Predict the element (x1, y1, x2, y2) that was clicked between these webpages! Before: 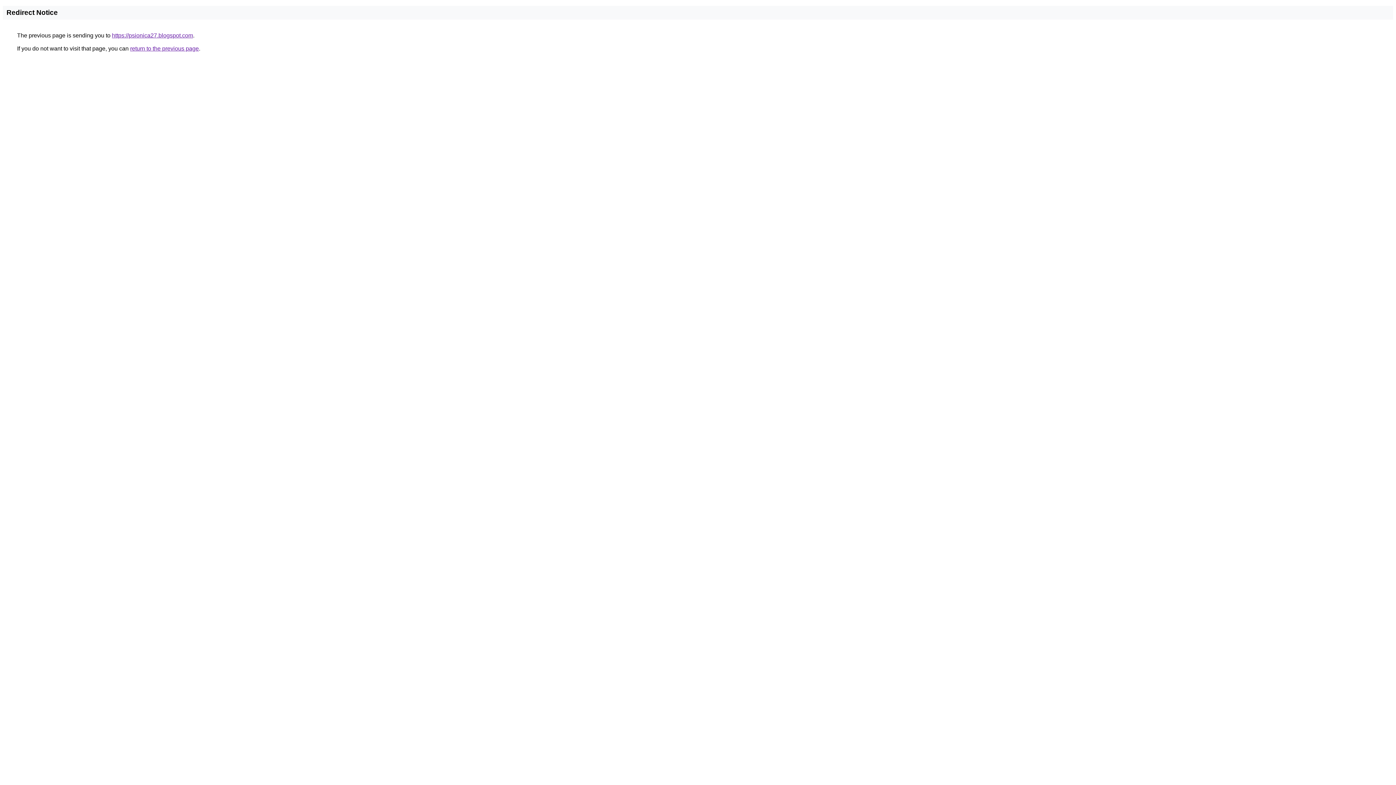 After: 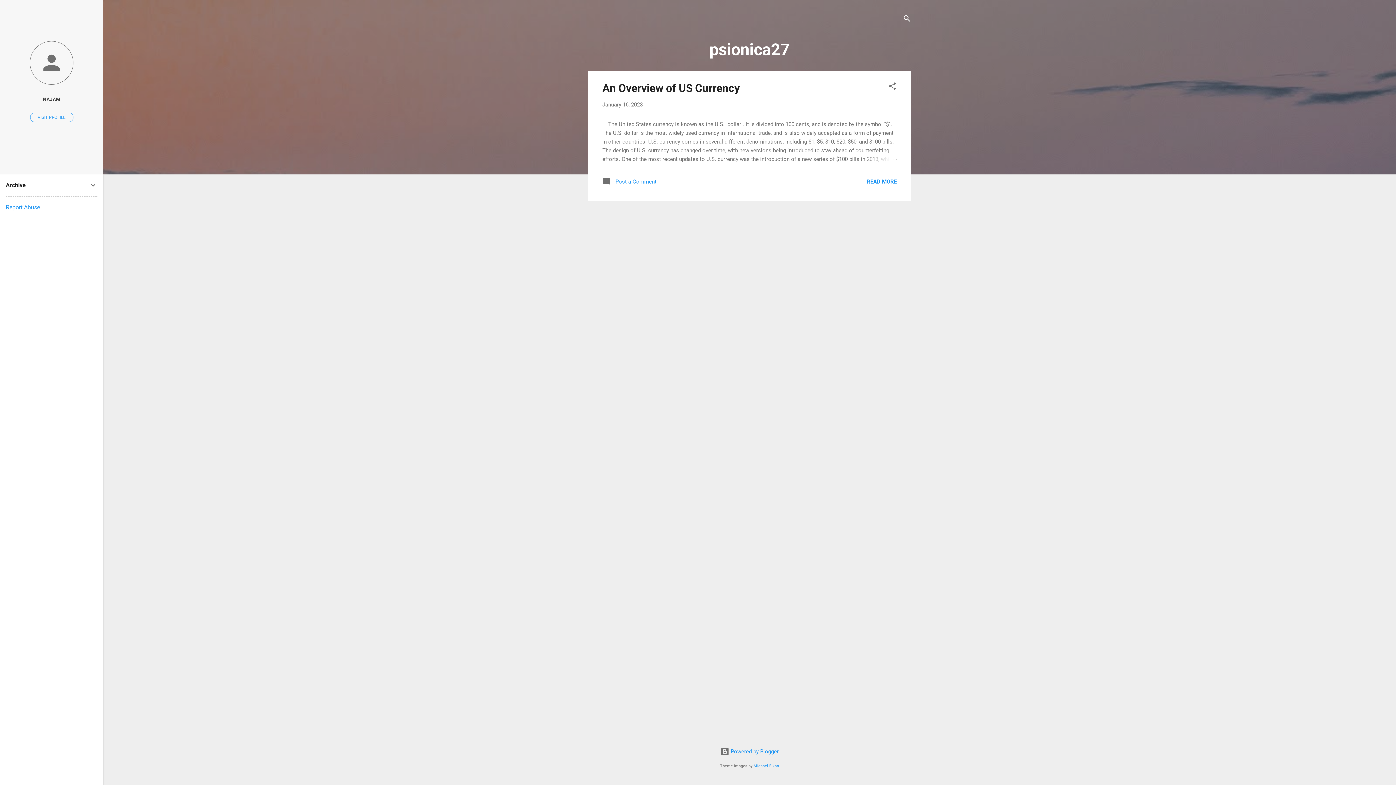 Action: bbox: (112, 32, 193, 38) label: https://psionica27.blogspot.com